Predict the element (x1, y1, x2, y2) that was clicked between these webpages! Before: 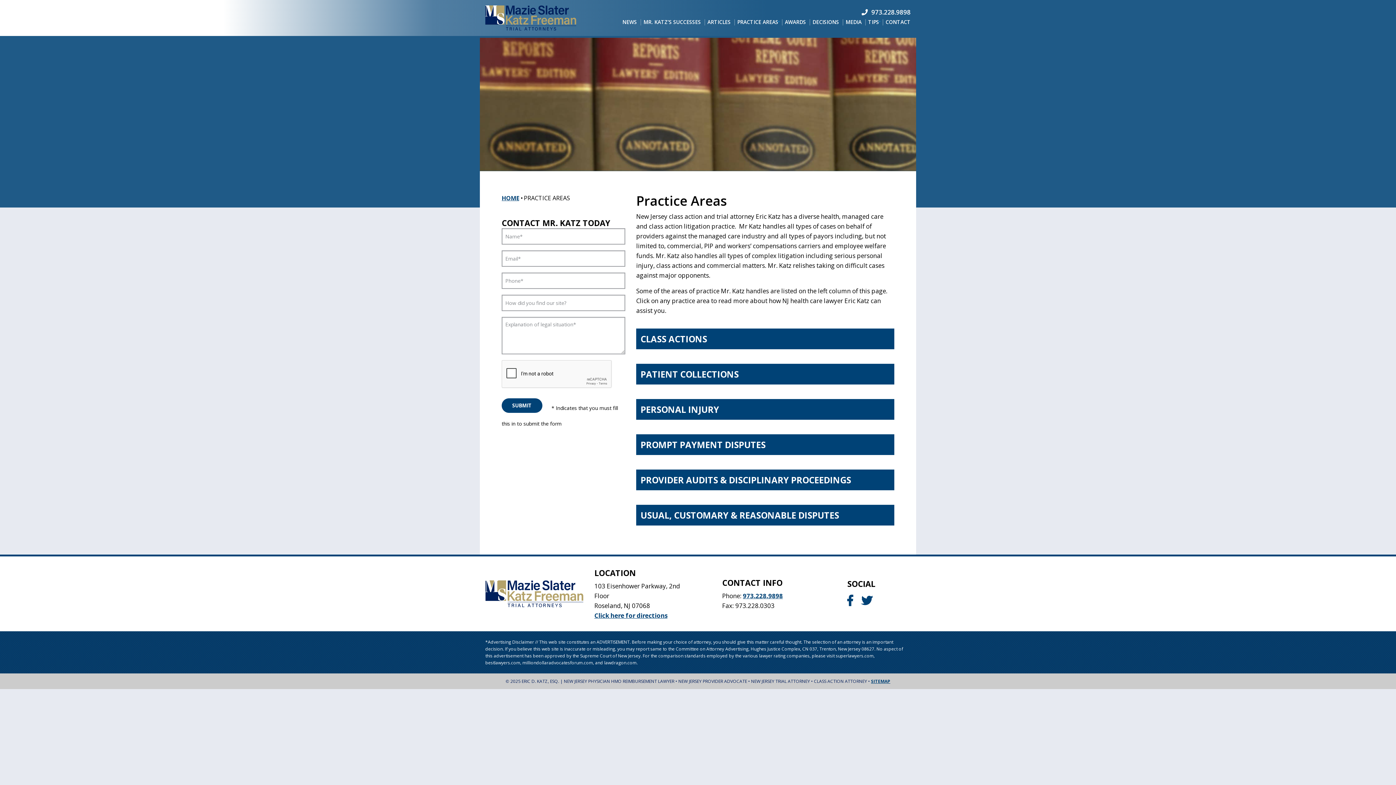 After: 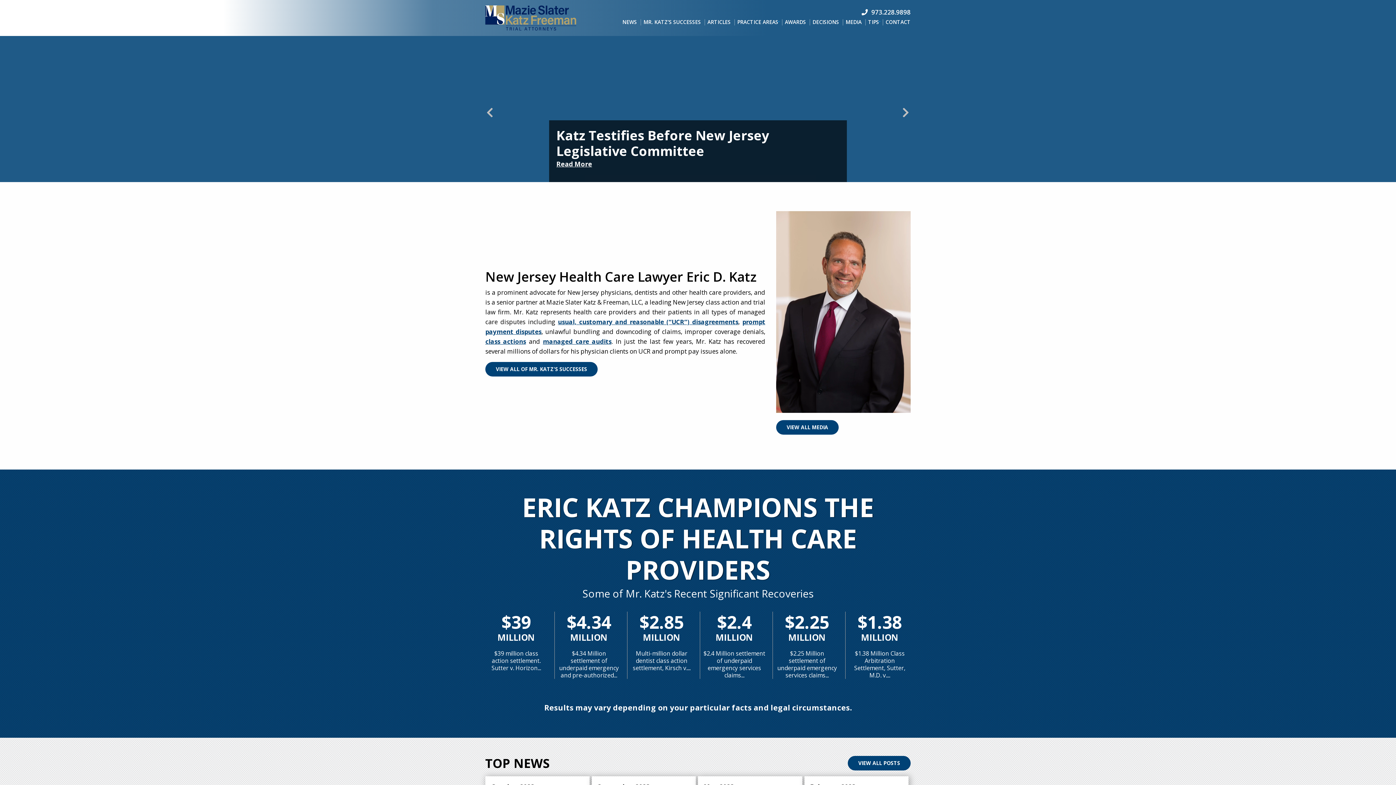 Action: bbox: (485, 13, 576, 21)